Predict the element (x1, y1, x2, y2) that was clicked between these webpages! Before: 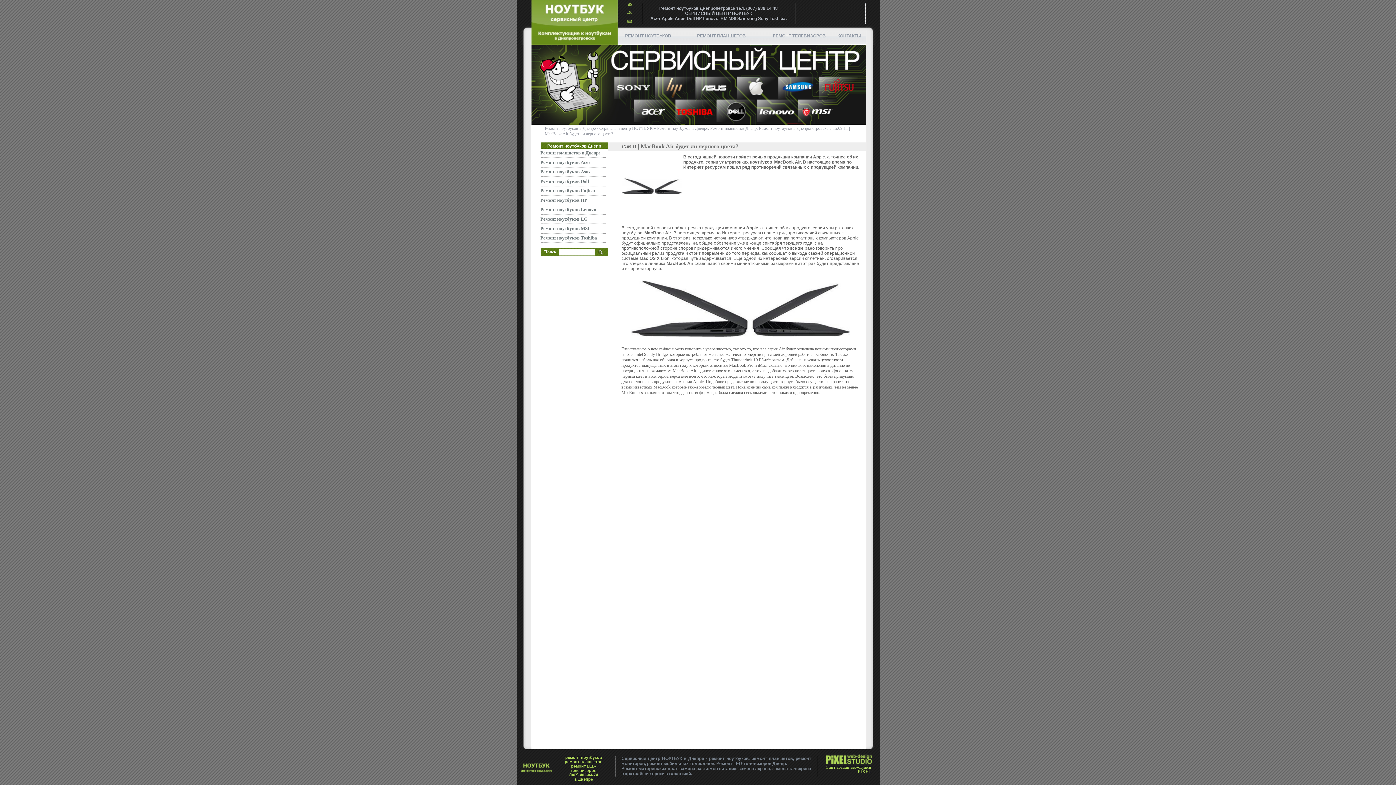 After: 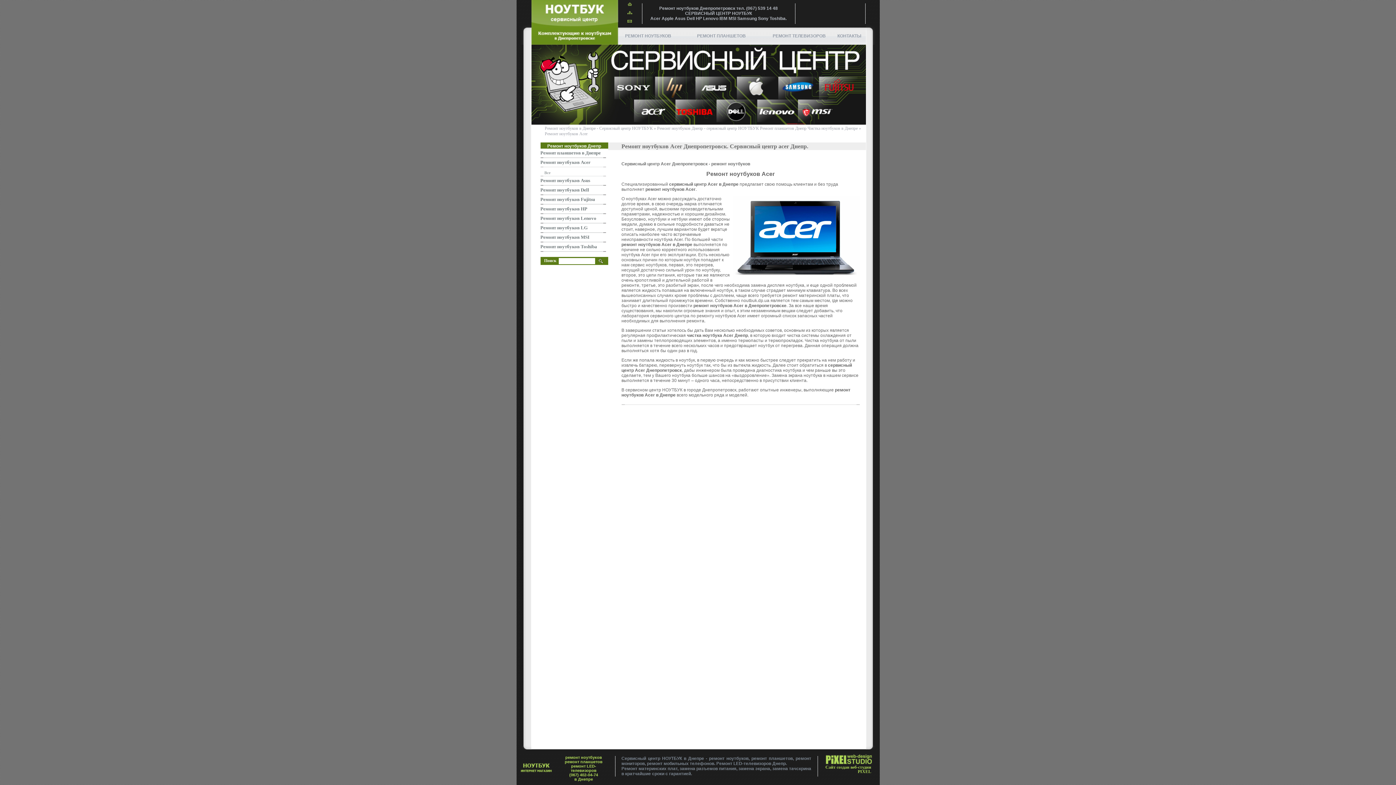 Action: bbox: (540, 159, 590, 165) label: Ремонт ноутбуков Acer